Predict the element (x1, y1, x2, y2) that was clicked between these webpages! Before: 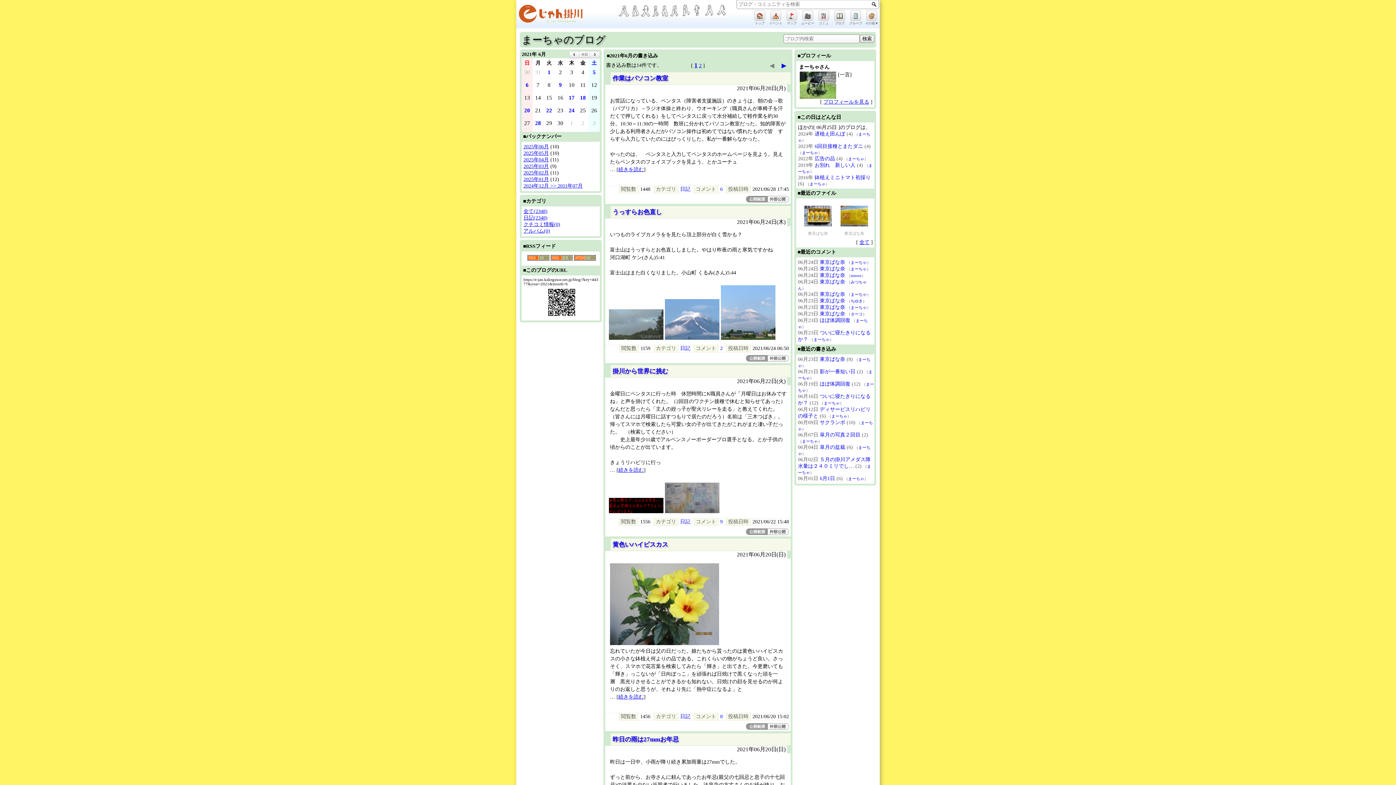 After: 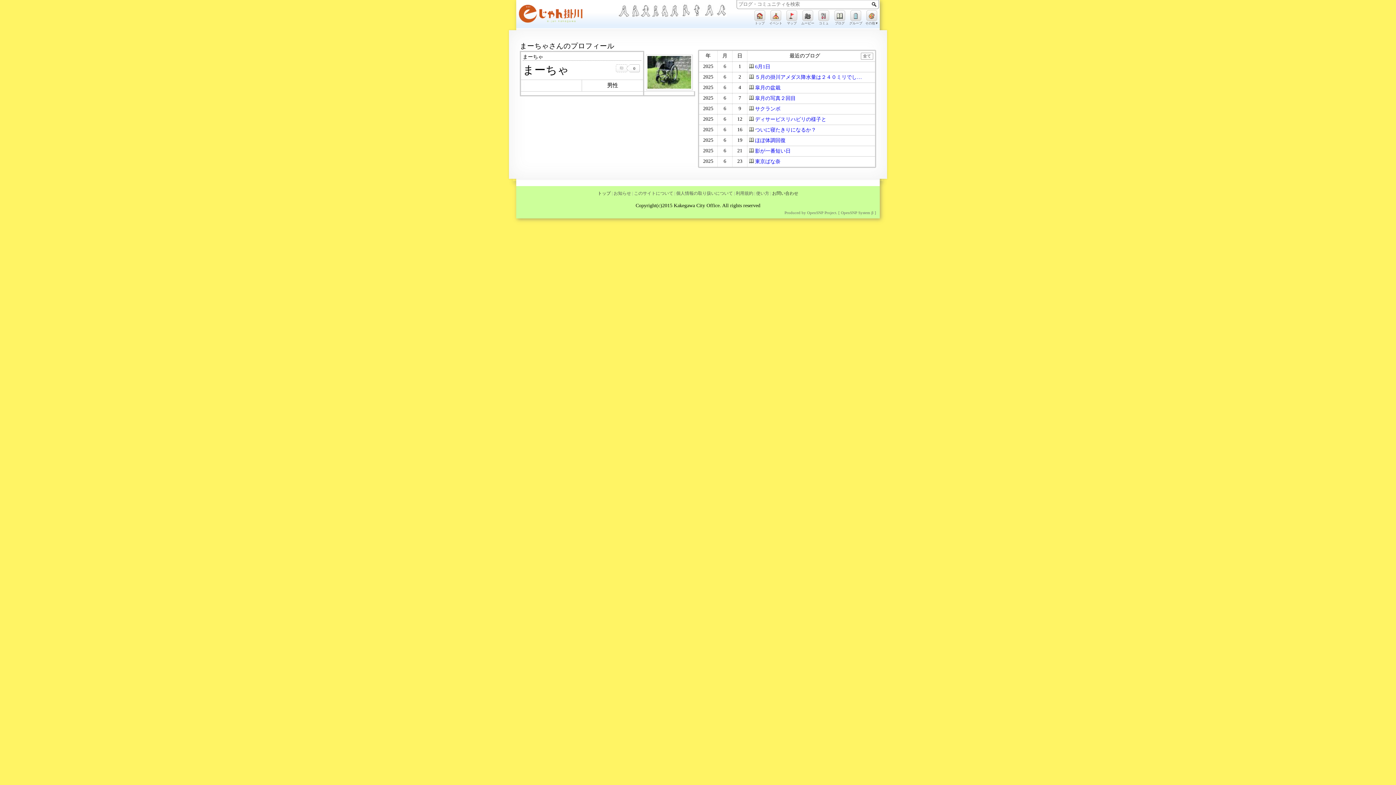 Action: label: まーちゃ bbox: (802, 150, 818, 154)